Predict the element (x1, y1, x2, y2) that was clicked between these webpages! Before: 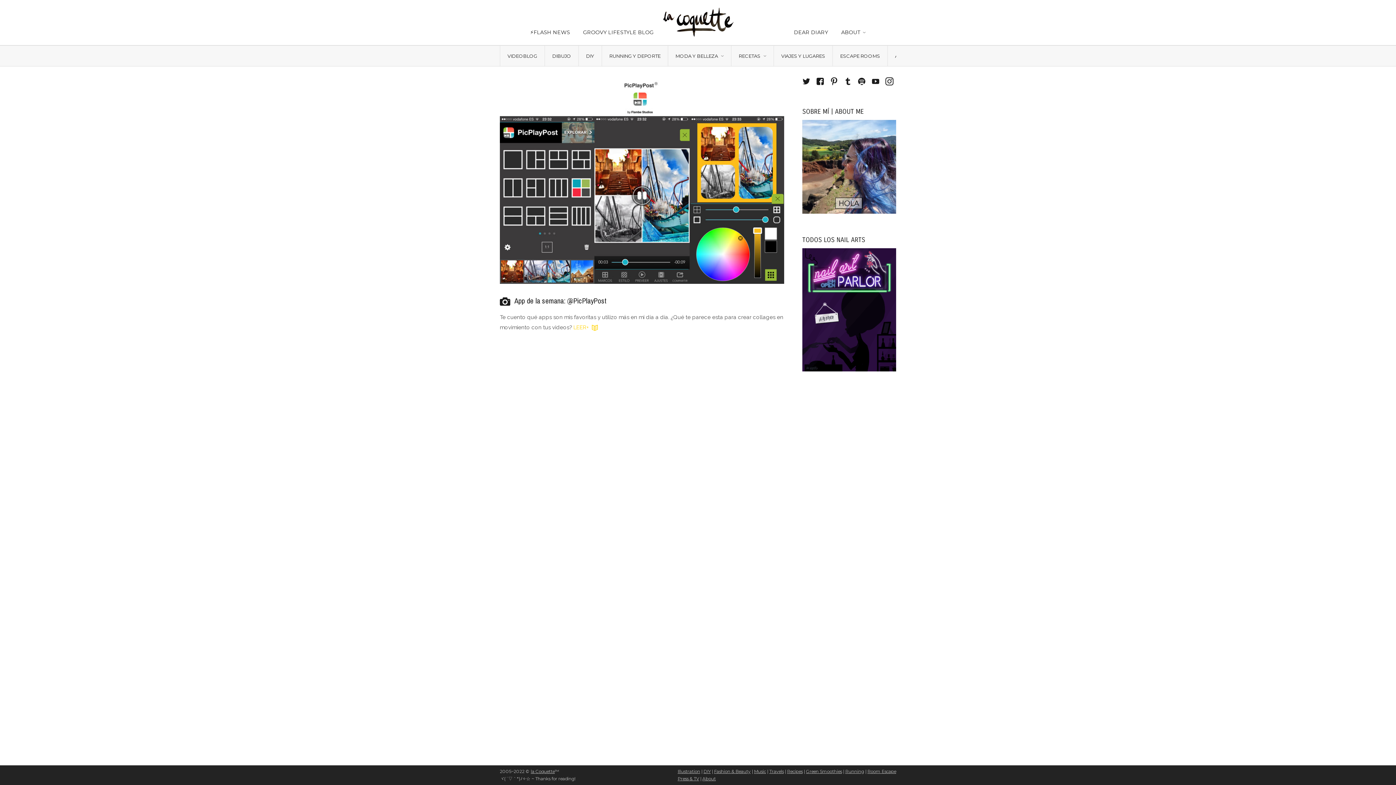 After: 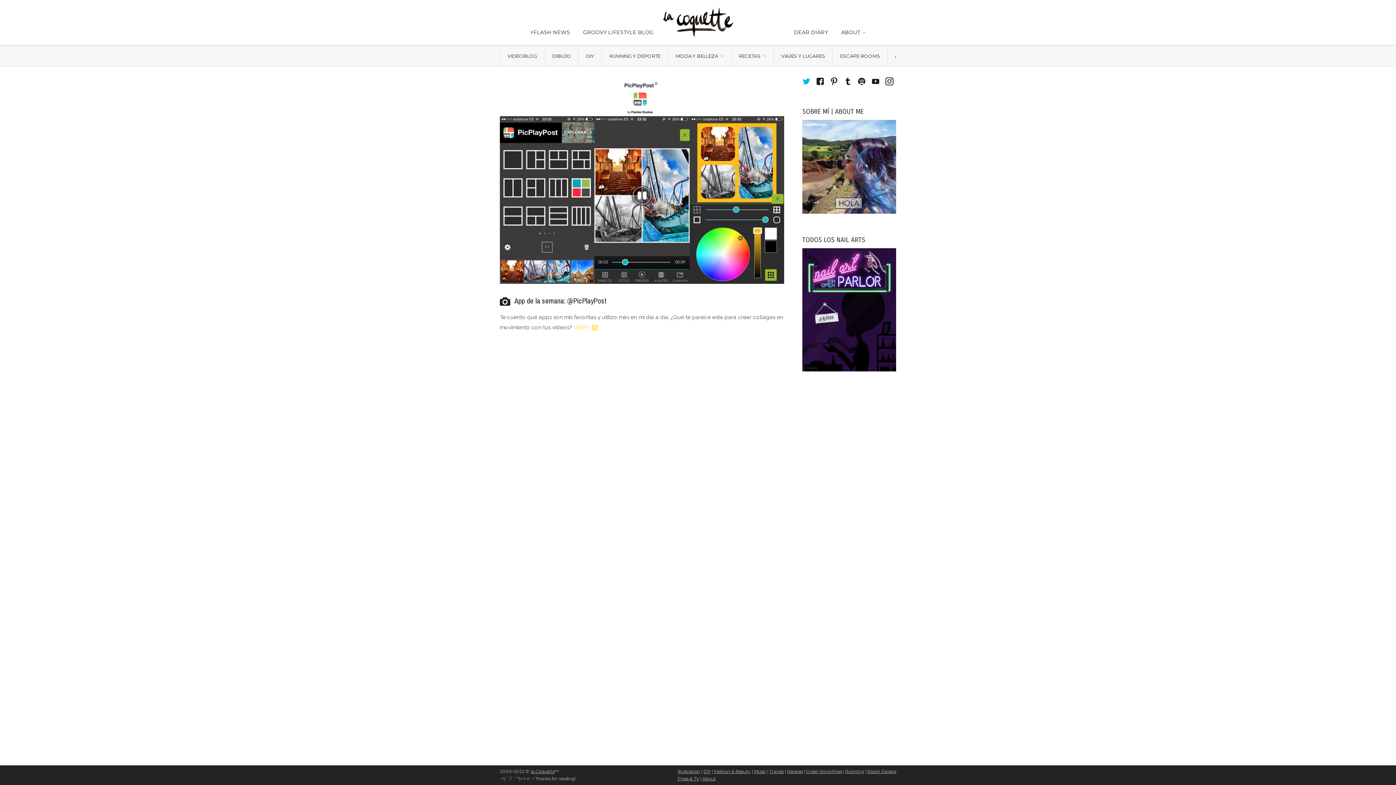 Action: bbox: (799, 74, 813, 88)